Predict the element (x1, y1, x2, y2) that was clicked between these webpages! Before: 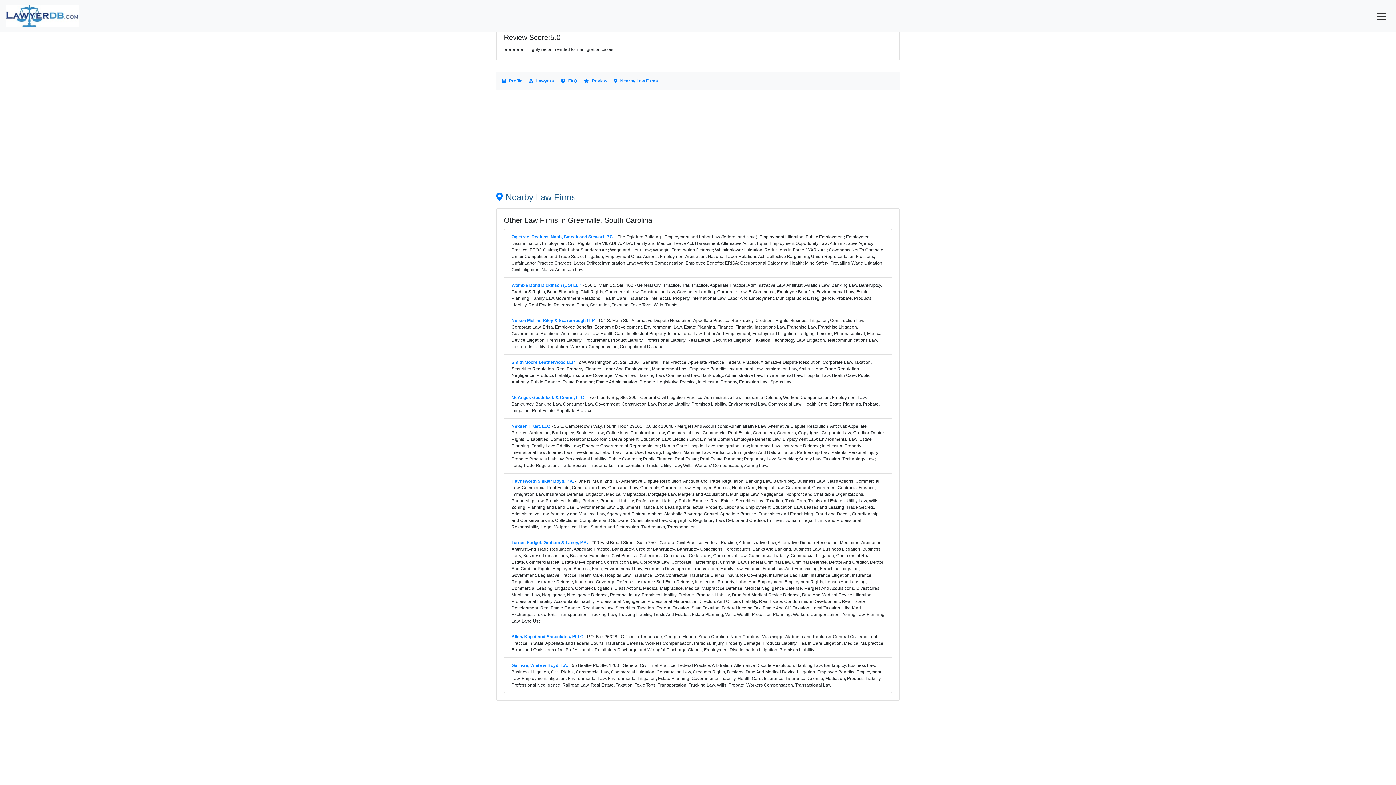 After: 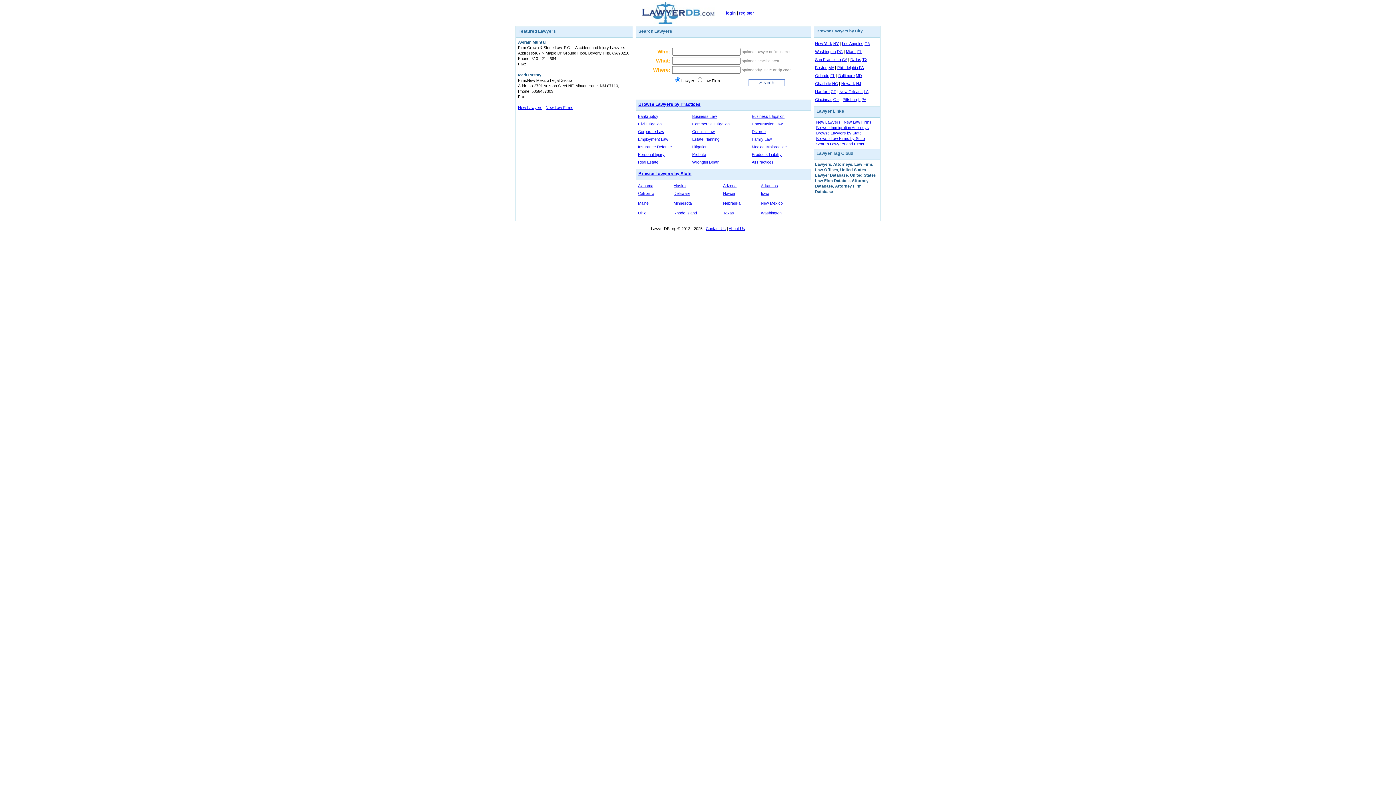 Action: bbox: (5, 2, 78, 29)